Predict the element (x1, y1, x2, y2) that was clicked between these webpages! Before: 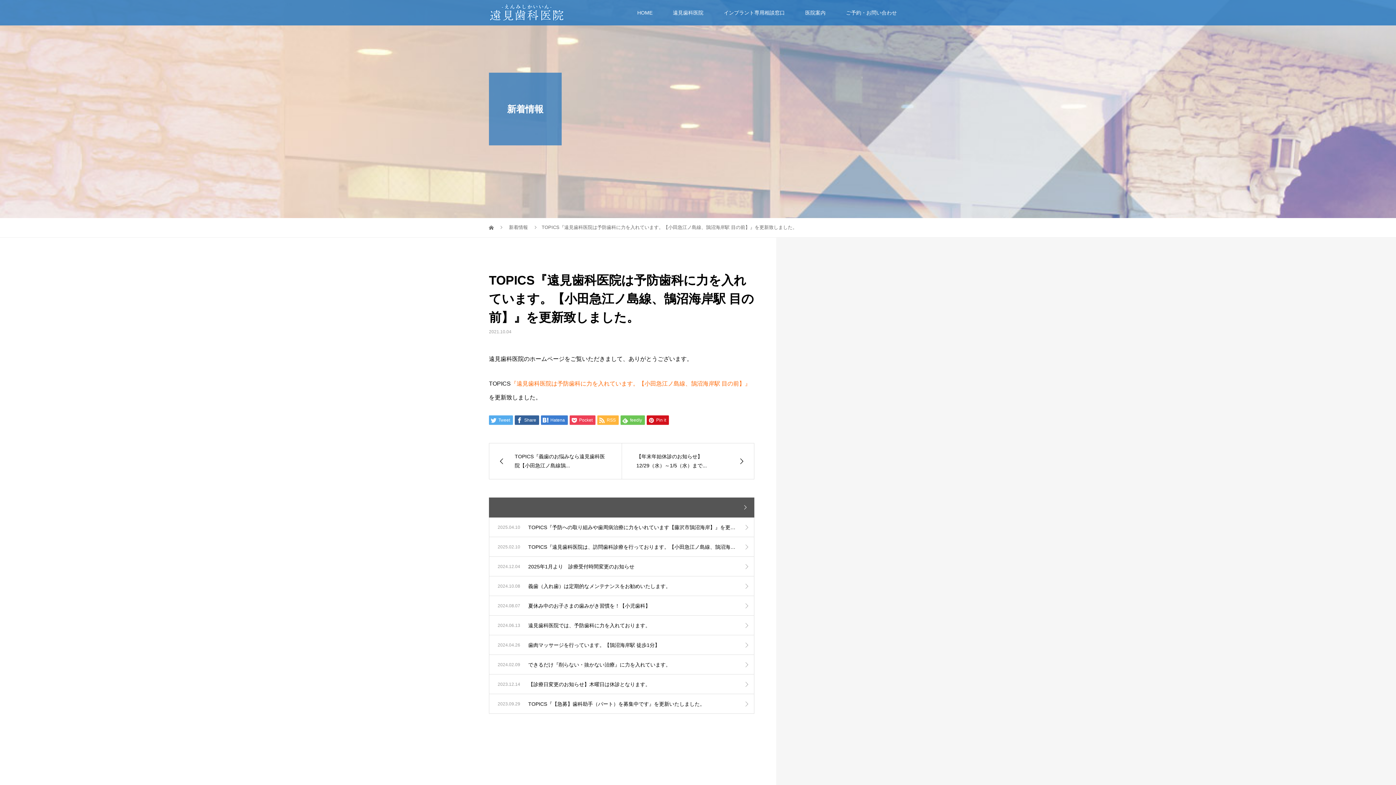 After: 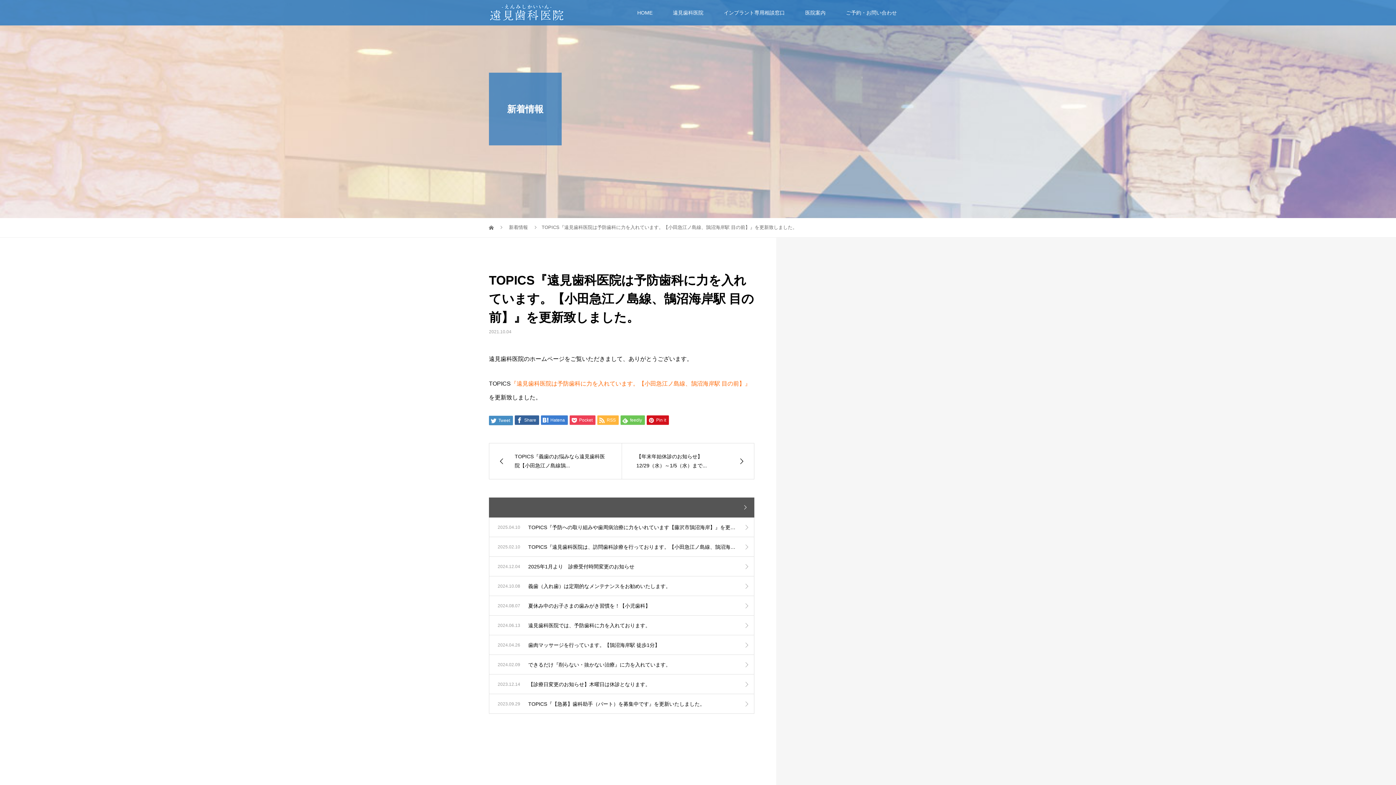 Action: label:  Tweet bbox: (489, 415, 513, 425)